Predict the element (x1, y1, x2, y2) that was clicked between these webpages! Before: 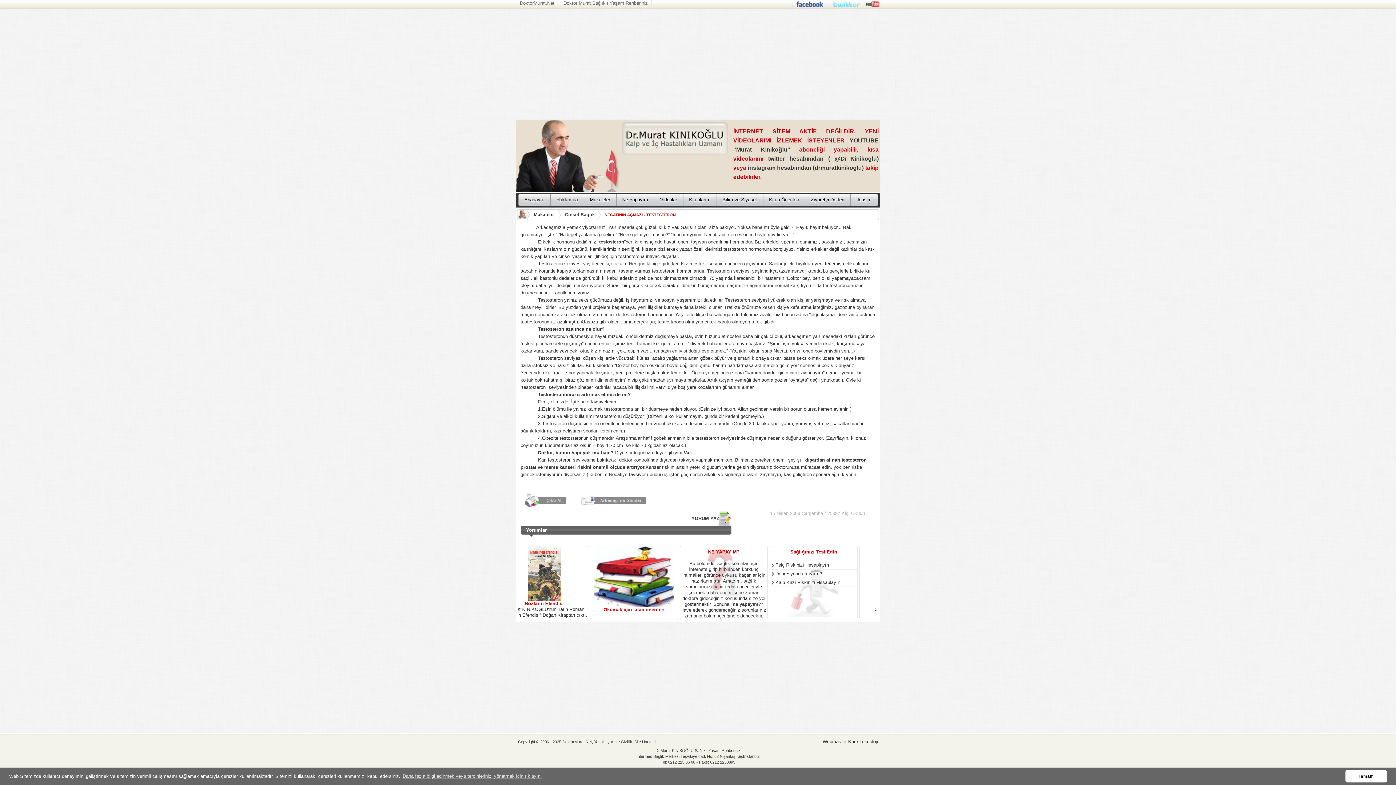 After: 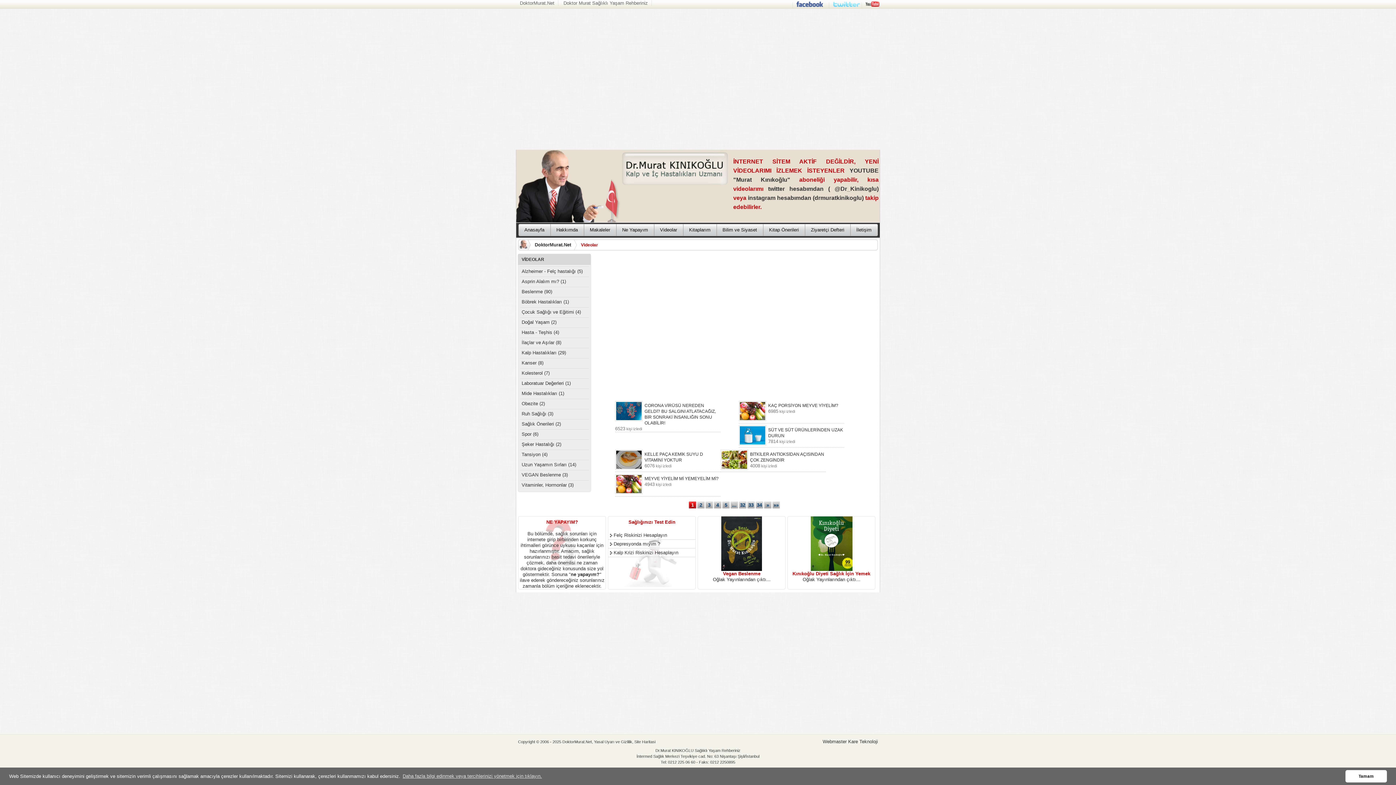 Action: label: Videolar bbox: (654, 201, 683, 207)